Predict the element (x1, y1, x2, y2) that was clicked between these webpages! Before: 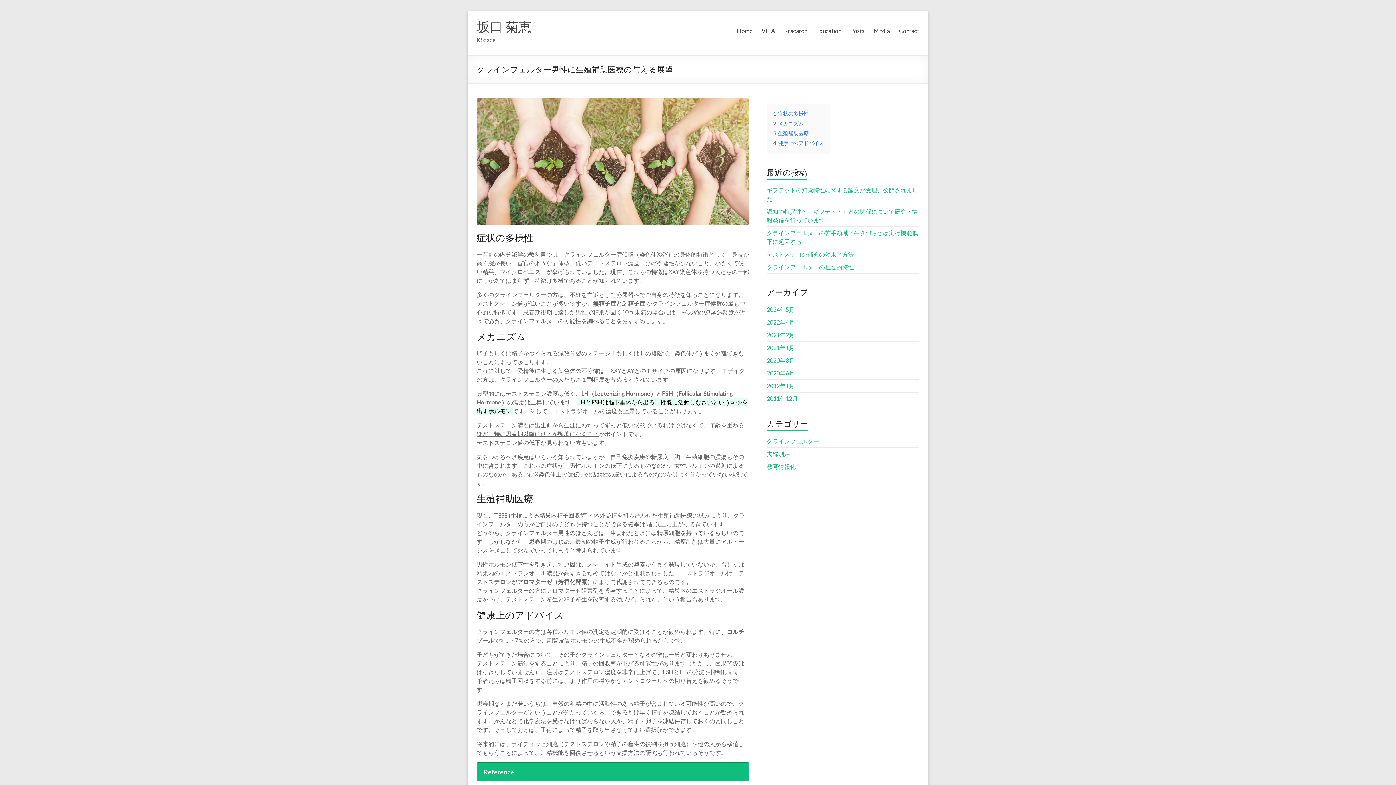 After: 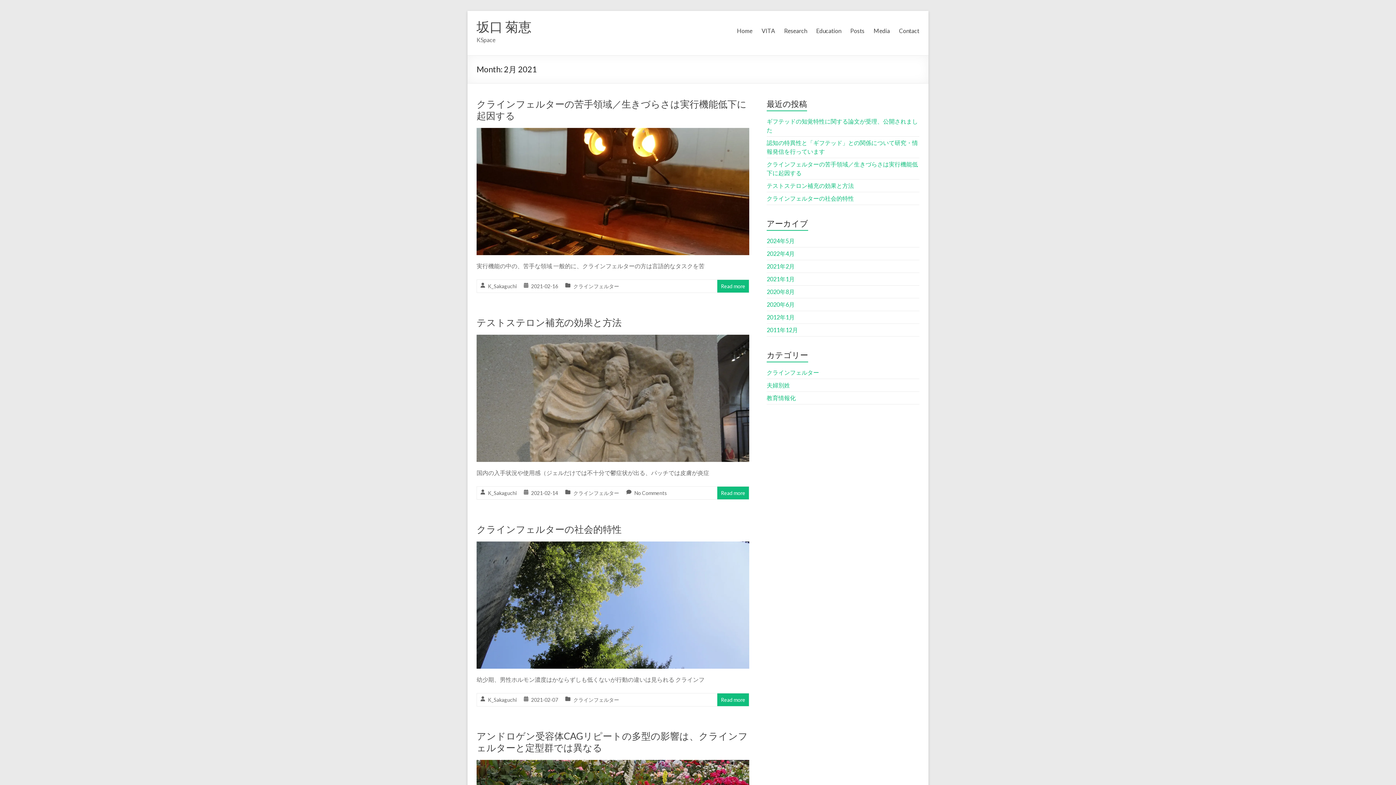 Action: bbox: (766, 331, 794, 338) label: 2021年2月